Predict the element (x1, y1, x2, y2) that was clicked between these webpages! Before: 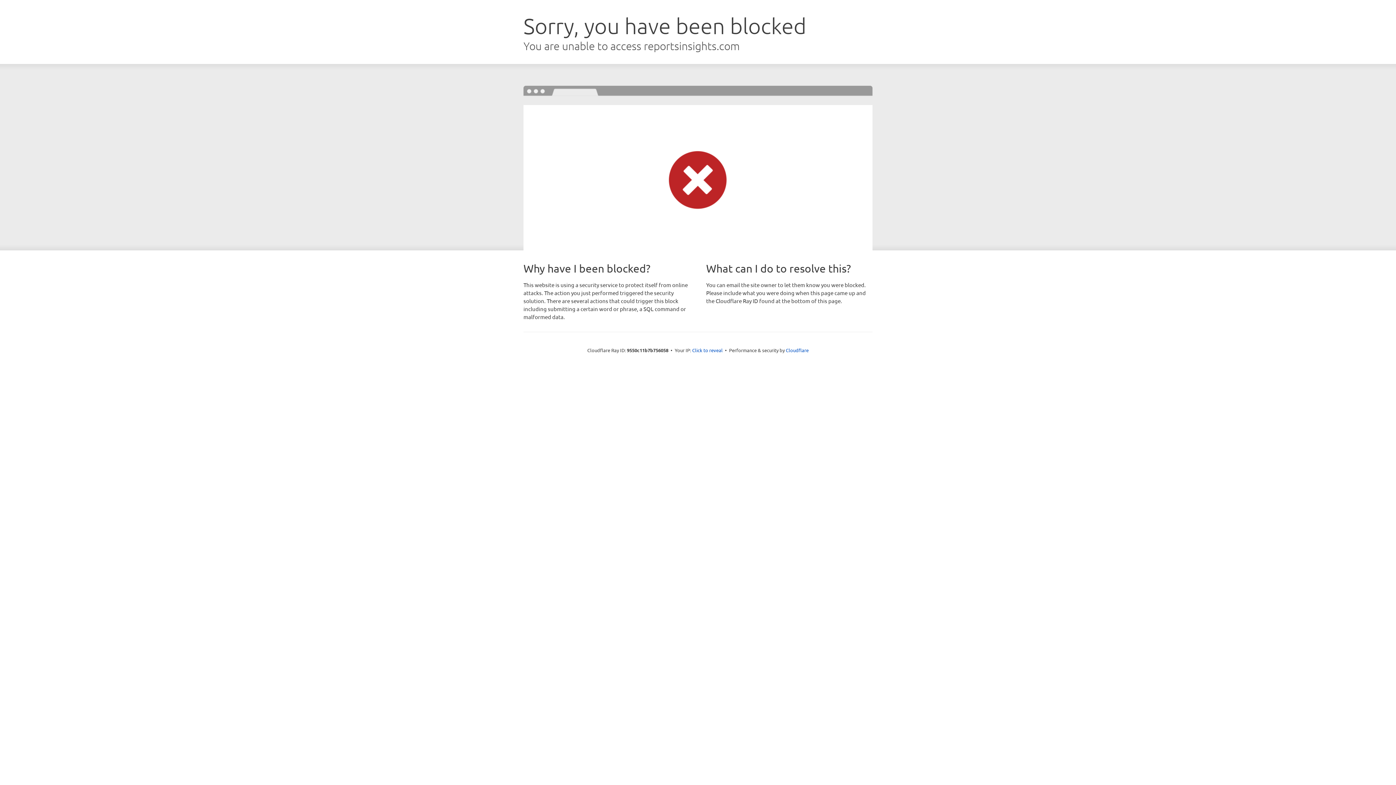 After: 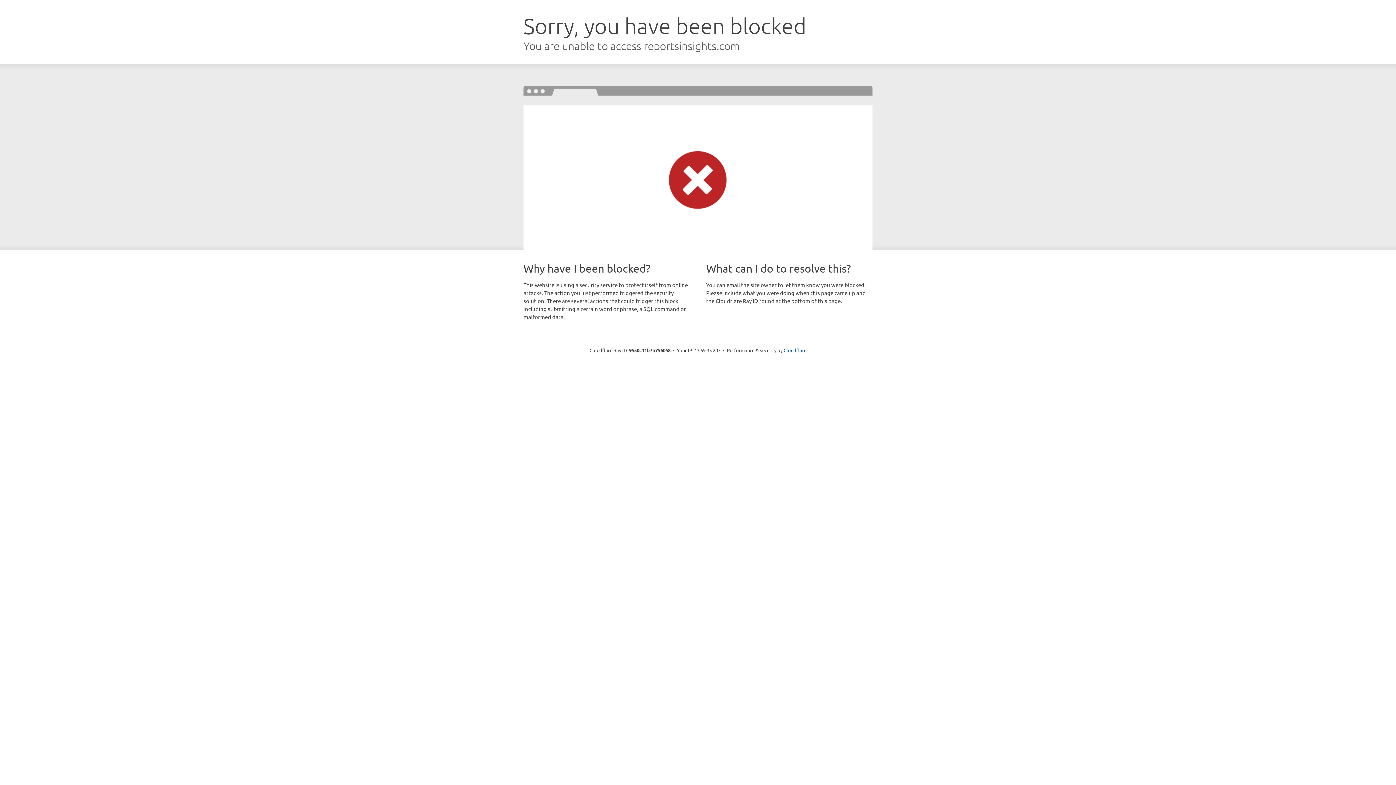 Action: label: Click to reveal bbox: (692, 346, 722, 353)